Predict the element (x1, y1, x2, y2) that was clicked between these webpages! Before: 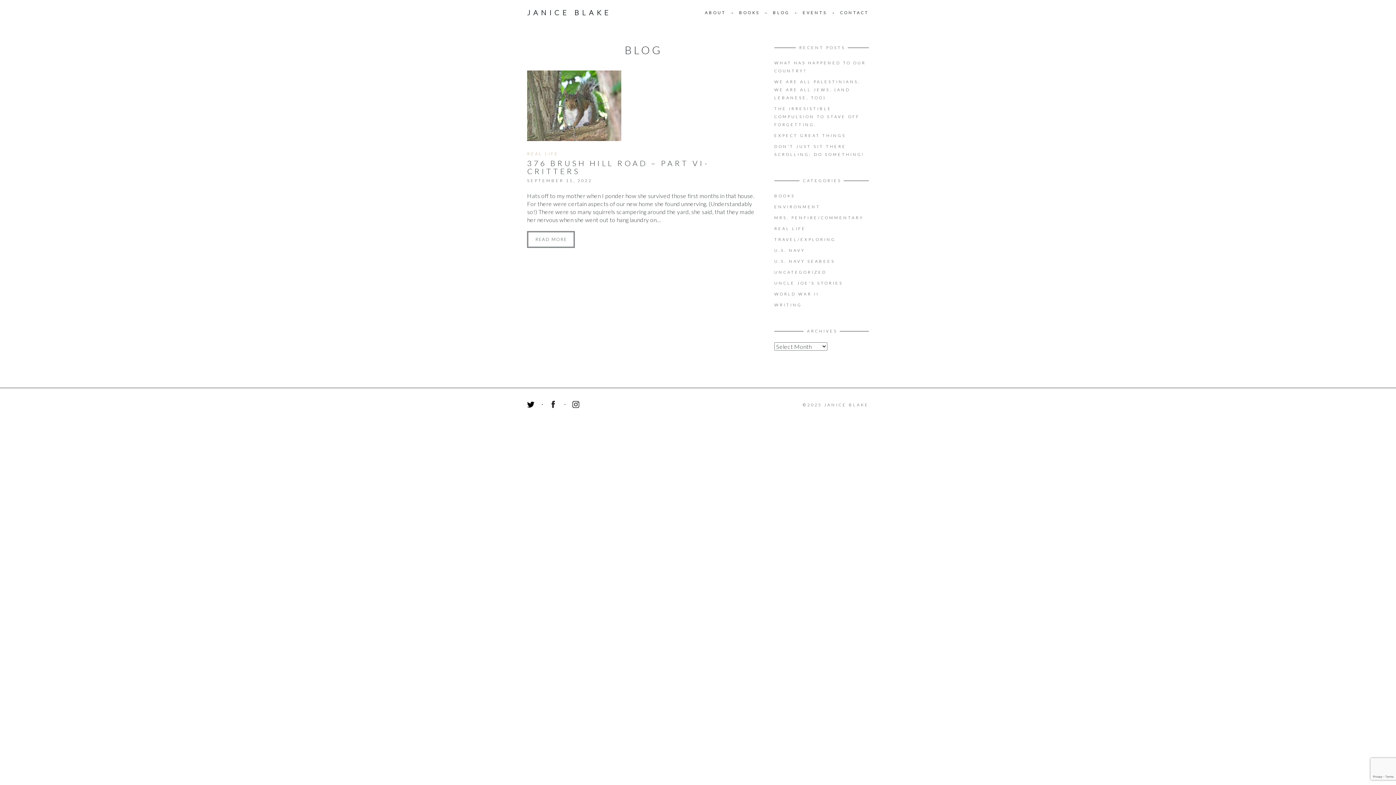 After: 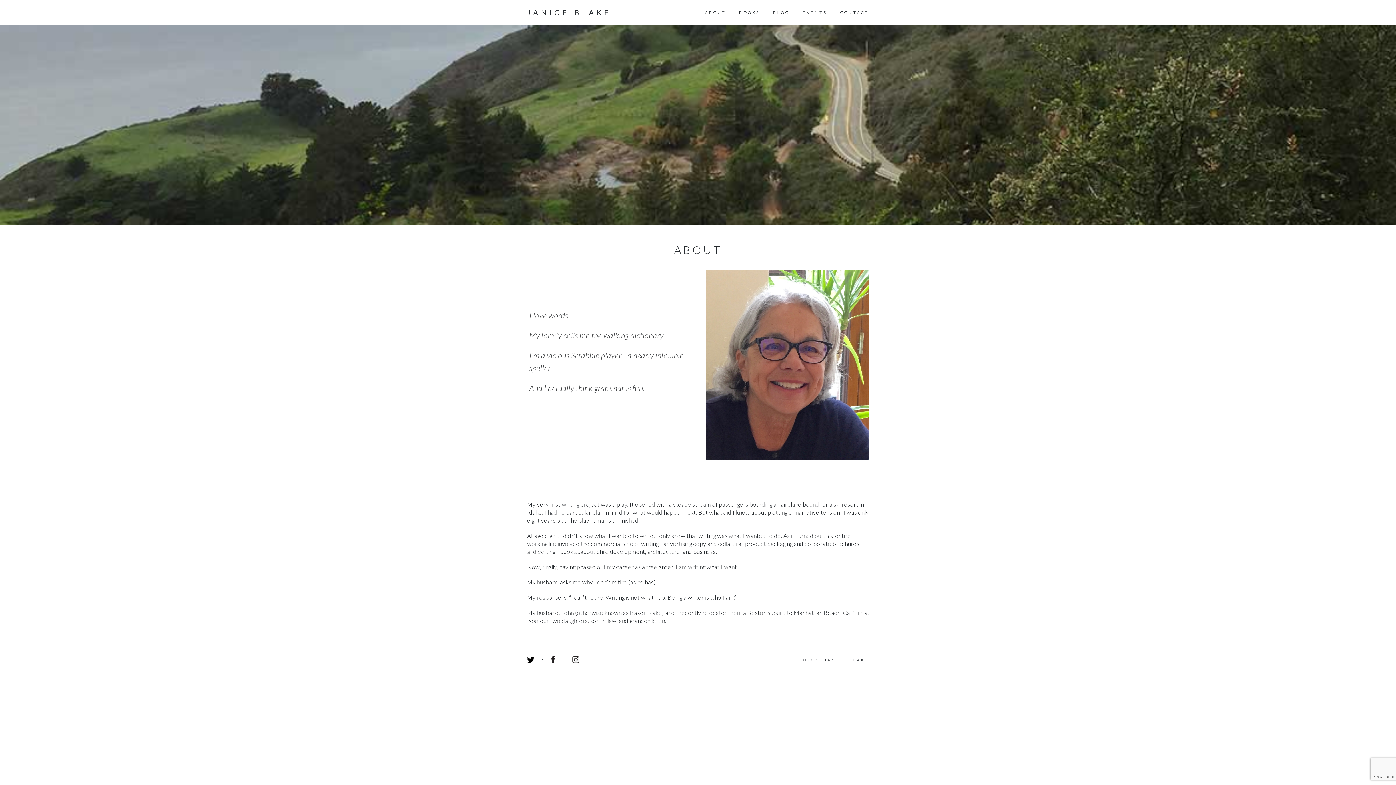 Action: bbox: (705, 10, 726, 14) label: ABOUT